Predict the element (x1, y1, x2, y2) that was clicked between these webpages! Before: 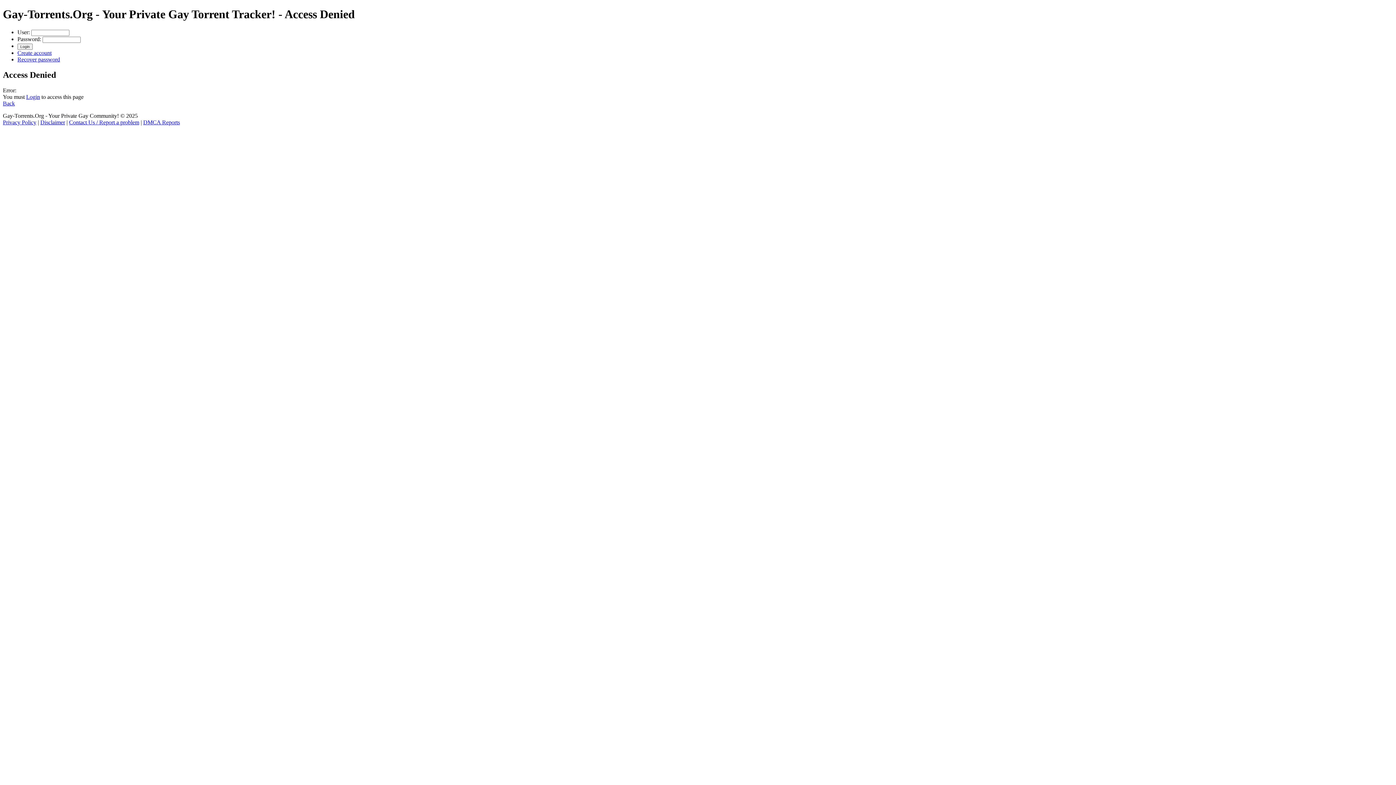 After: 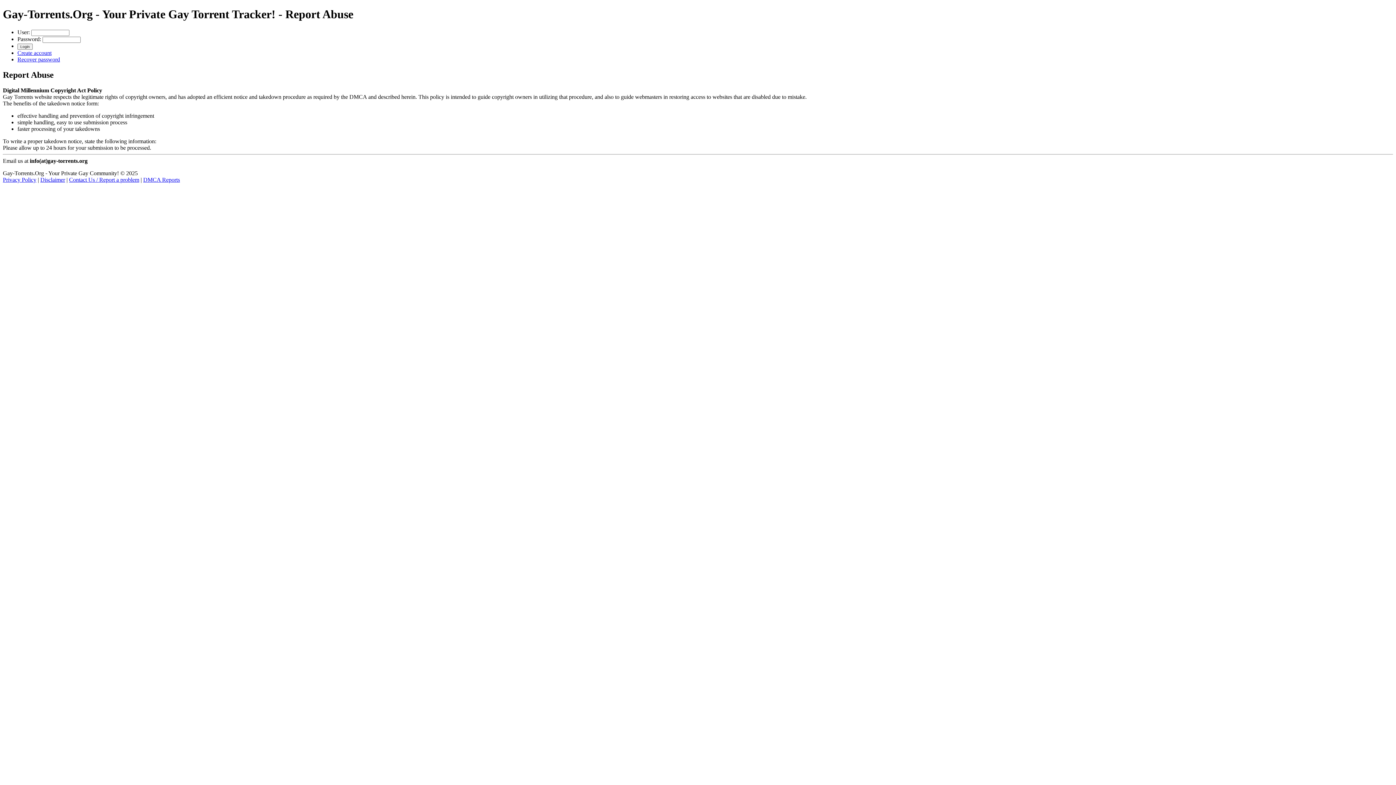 Action: bbox: (143, 119, 180, 125) label: DMCA Reports